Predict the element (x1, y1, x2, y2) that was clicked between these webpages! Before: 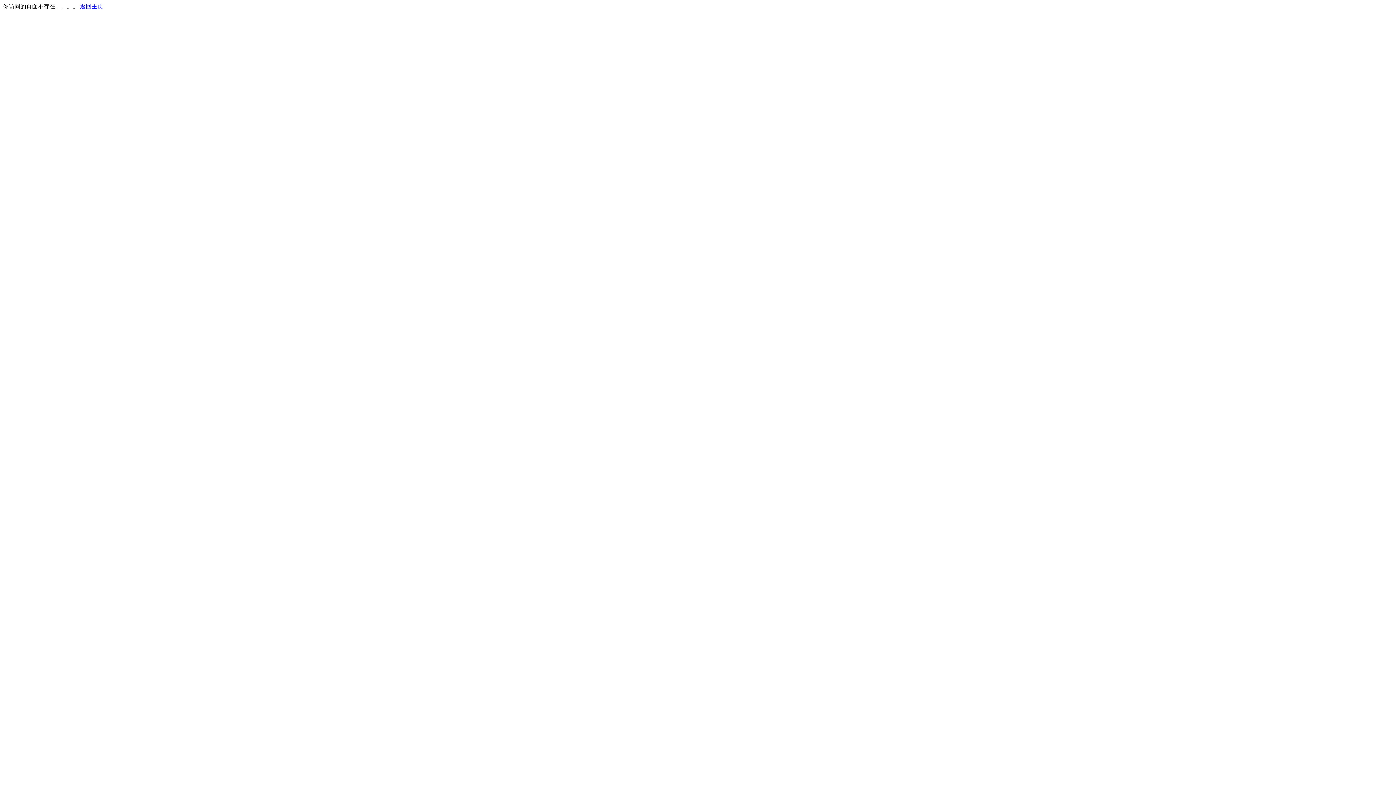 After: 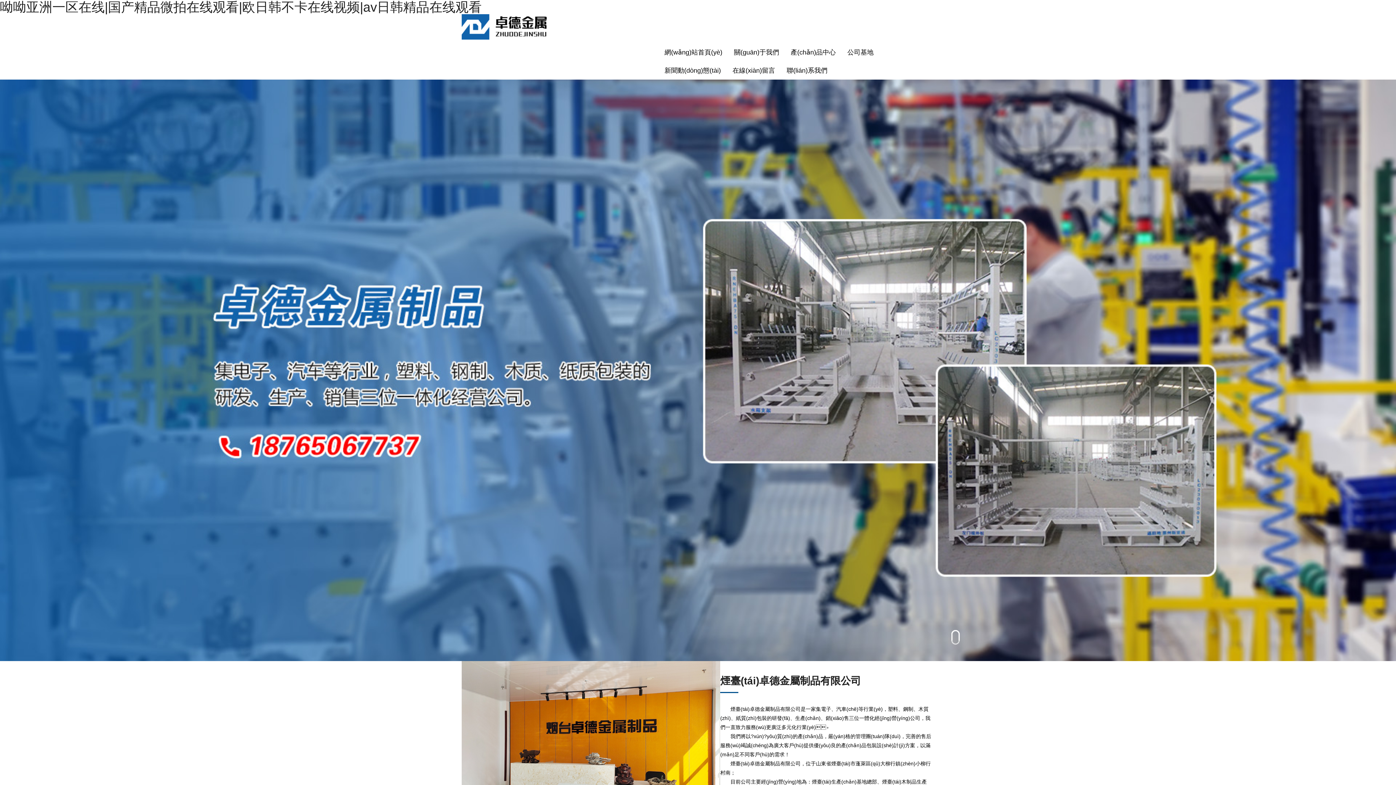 Action: bbox: (80, 3, 103, 9) label: 返回主页